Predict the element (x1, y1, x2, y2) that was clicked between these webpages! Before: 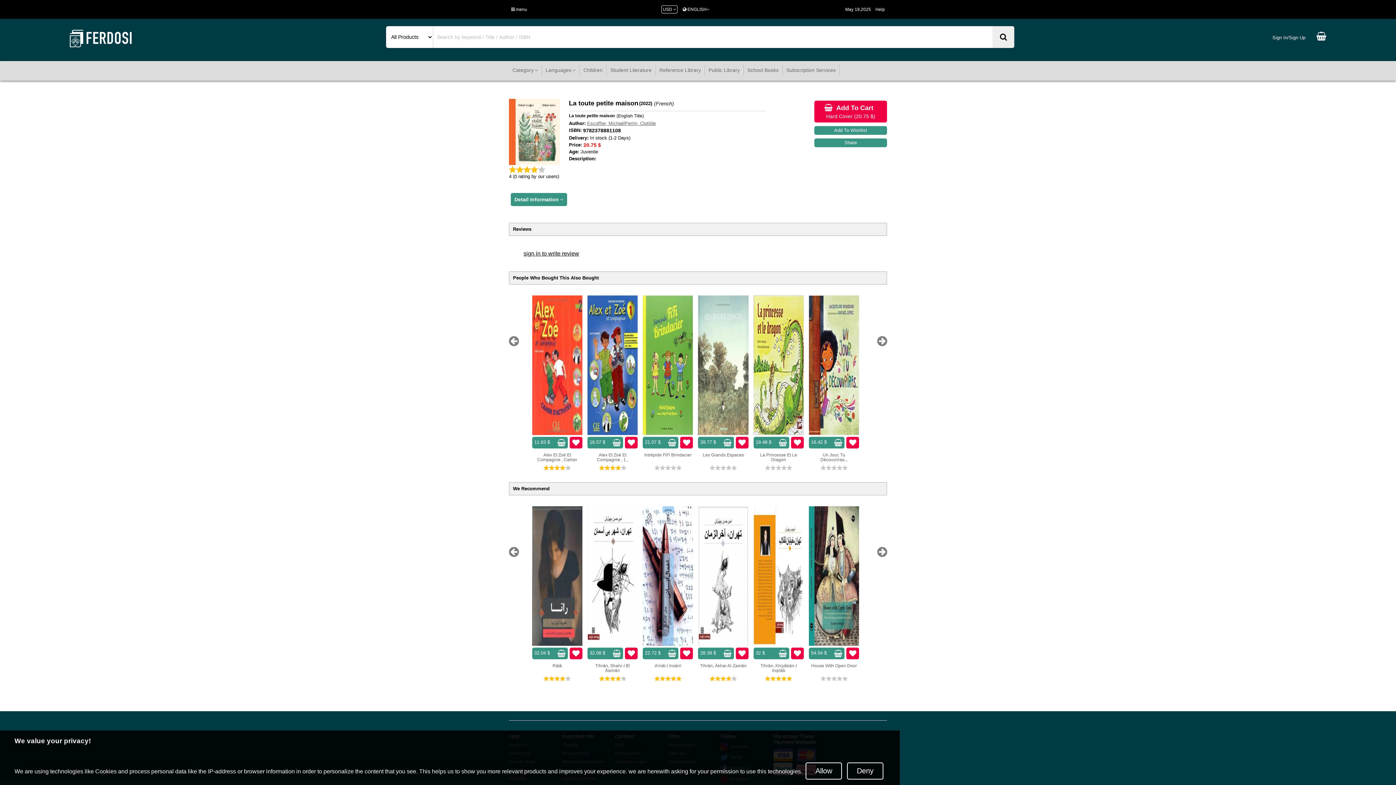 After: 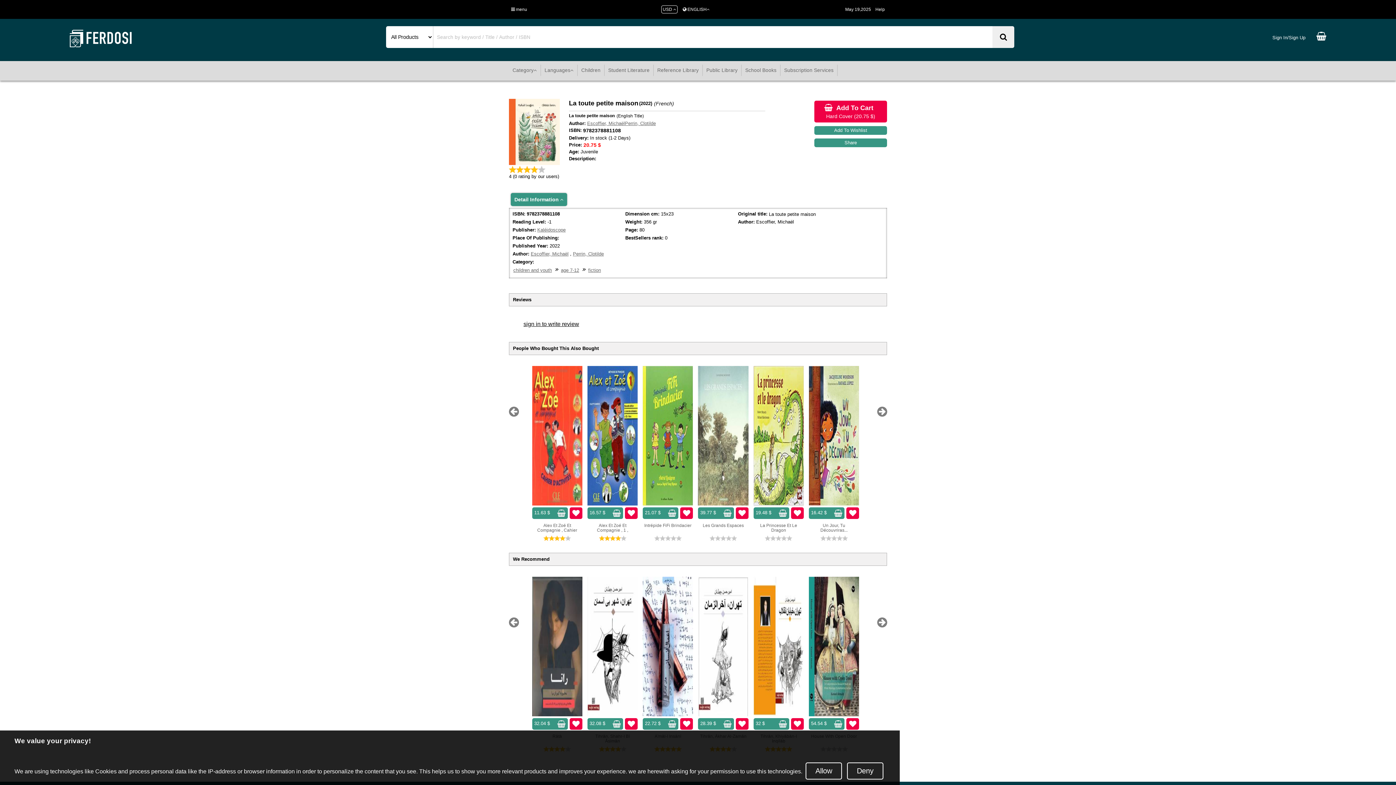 Action: label: Detail Information  bbox: (510, 193, 567, 206)